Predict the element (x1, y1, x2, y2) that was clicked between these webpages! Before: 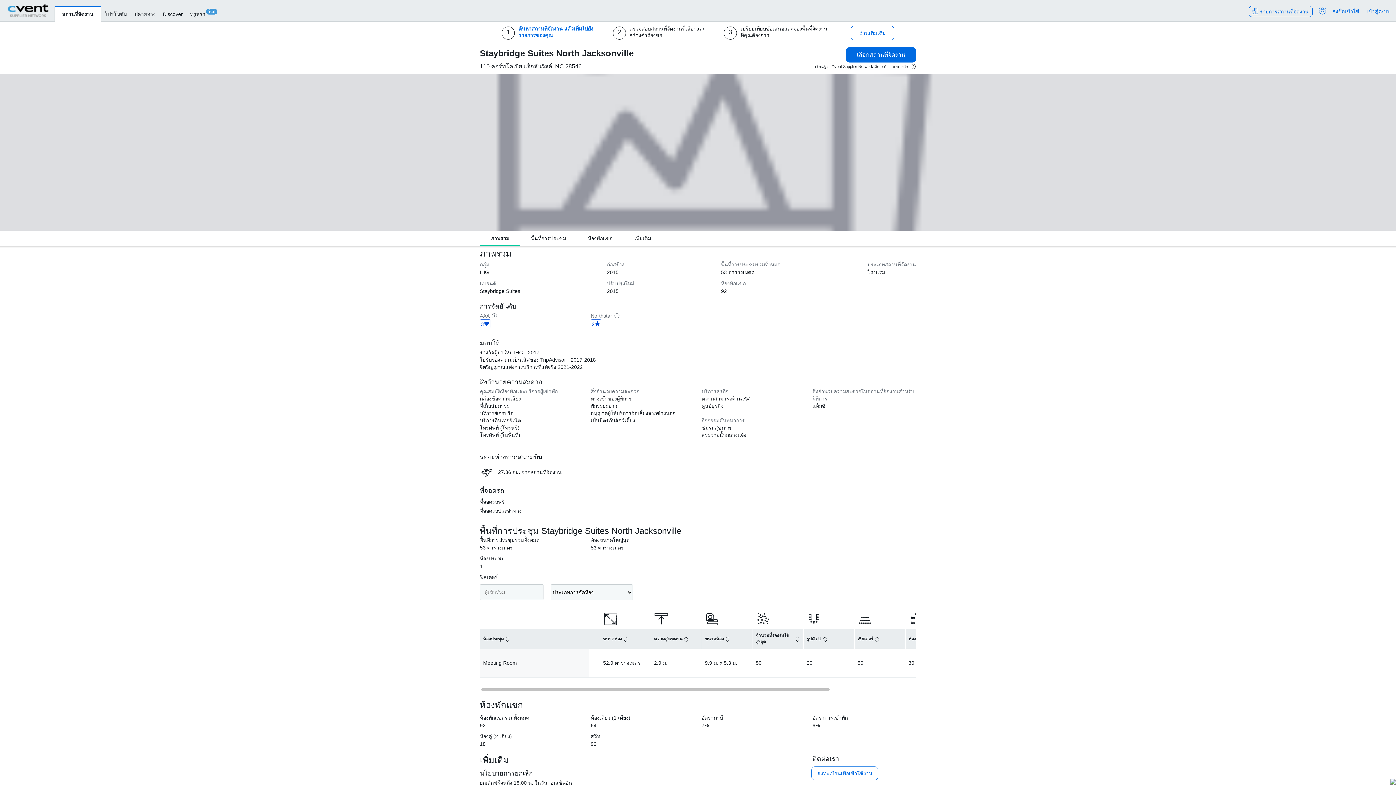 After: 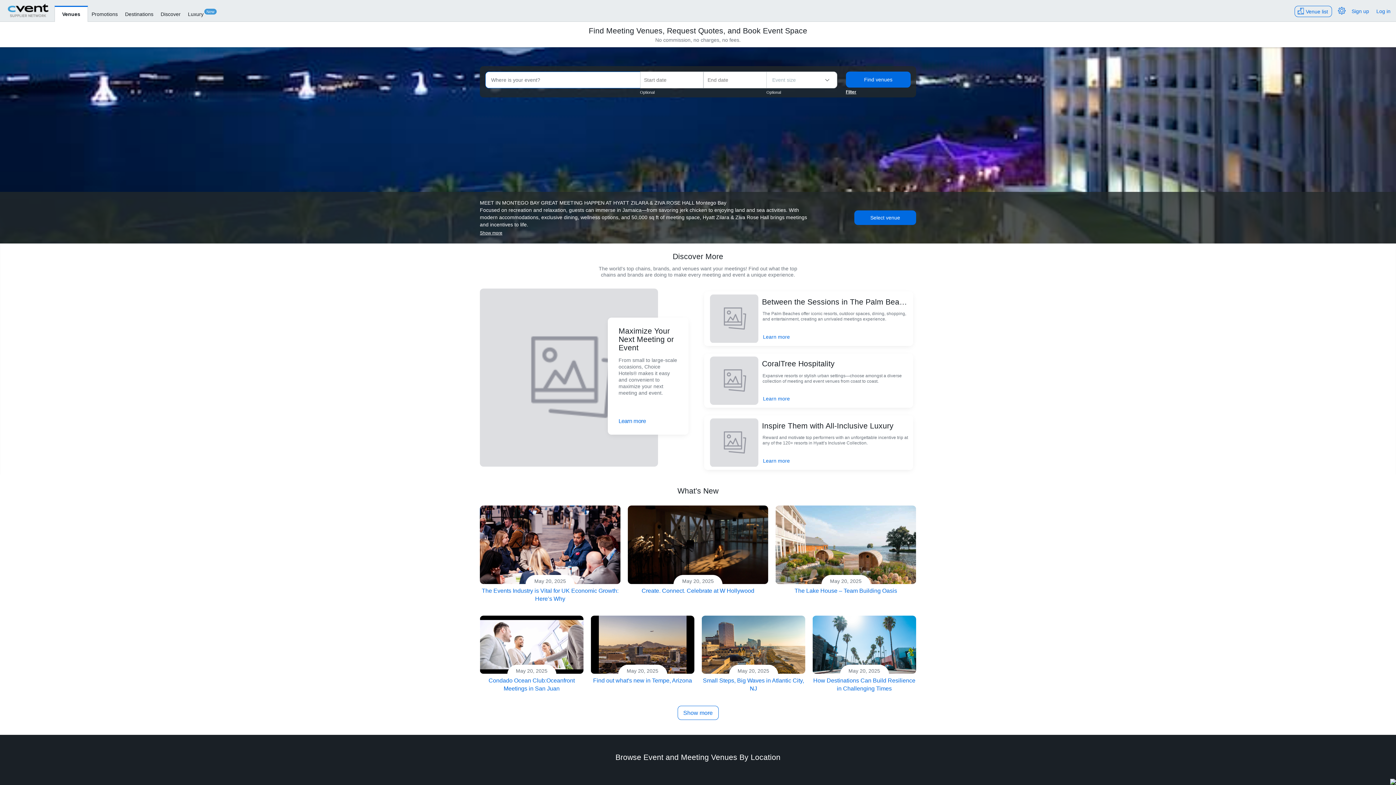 Action: bbox: (7, 3, 48, 17) label: Cvent Supplier Network